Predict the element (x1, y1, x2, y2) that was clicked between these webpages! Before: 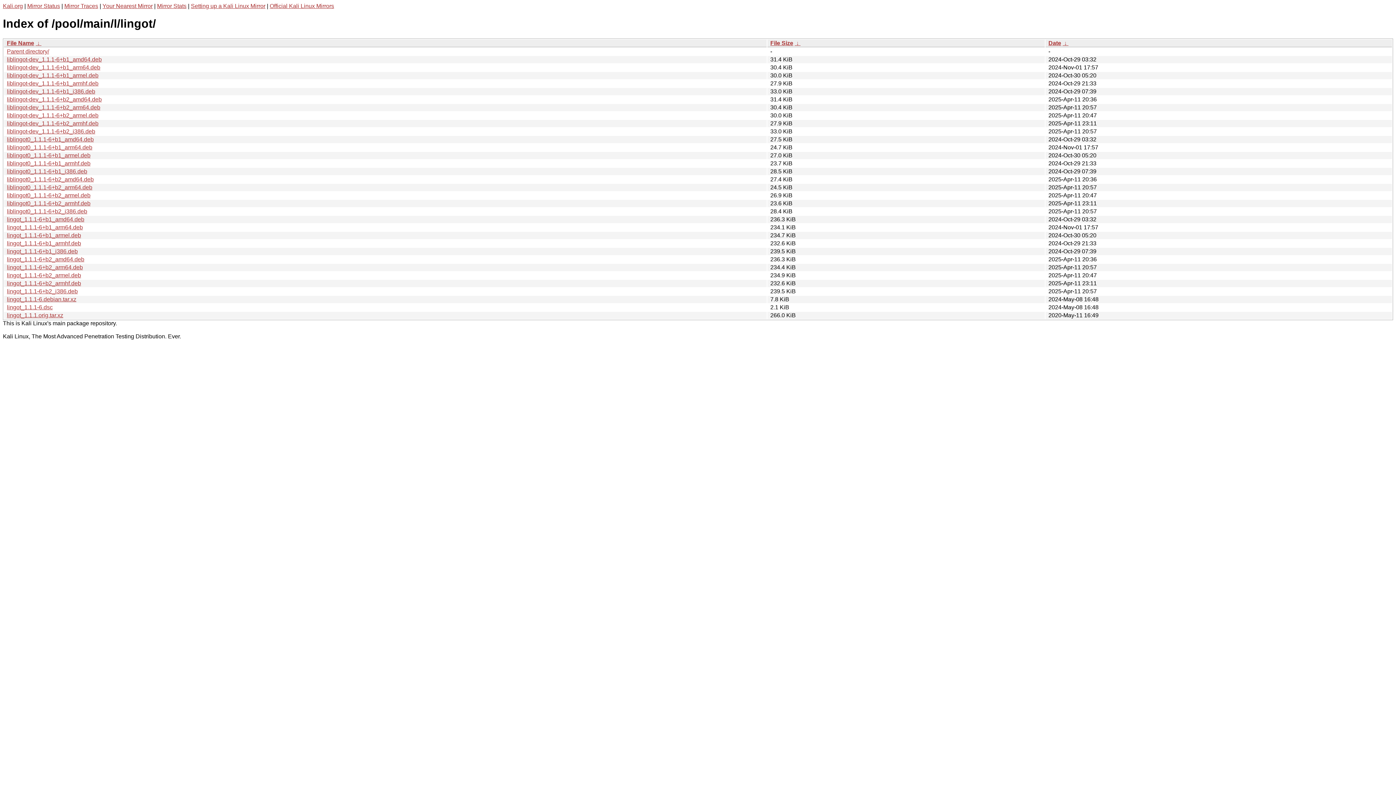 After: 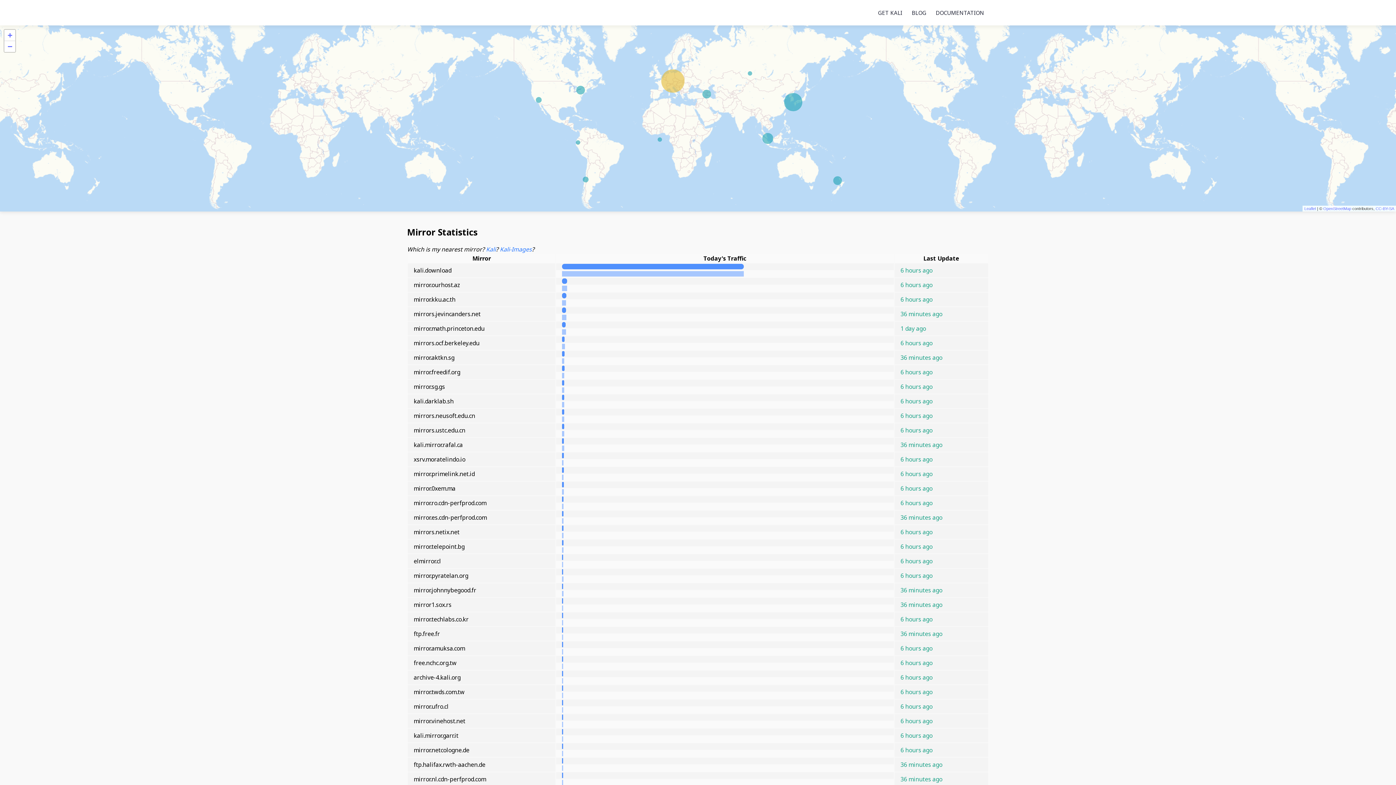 Action: bbox: (157, 2, 186, 9) label: Mirror Stats